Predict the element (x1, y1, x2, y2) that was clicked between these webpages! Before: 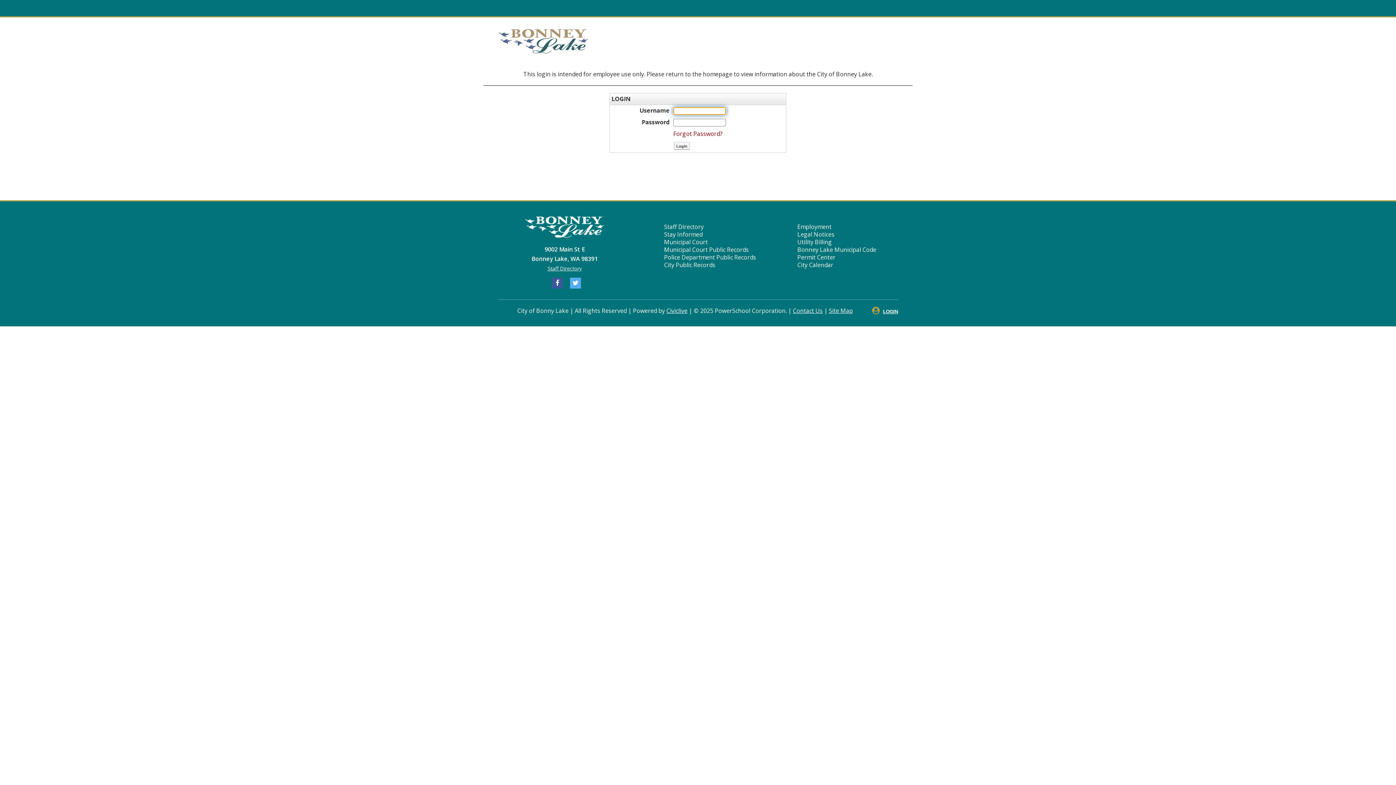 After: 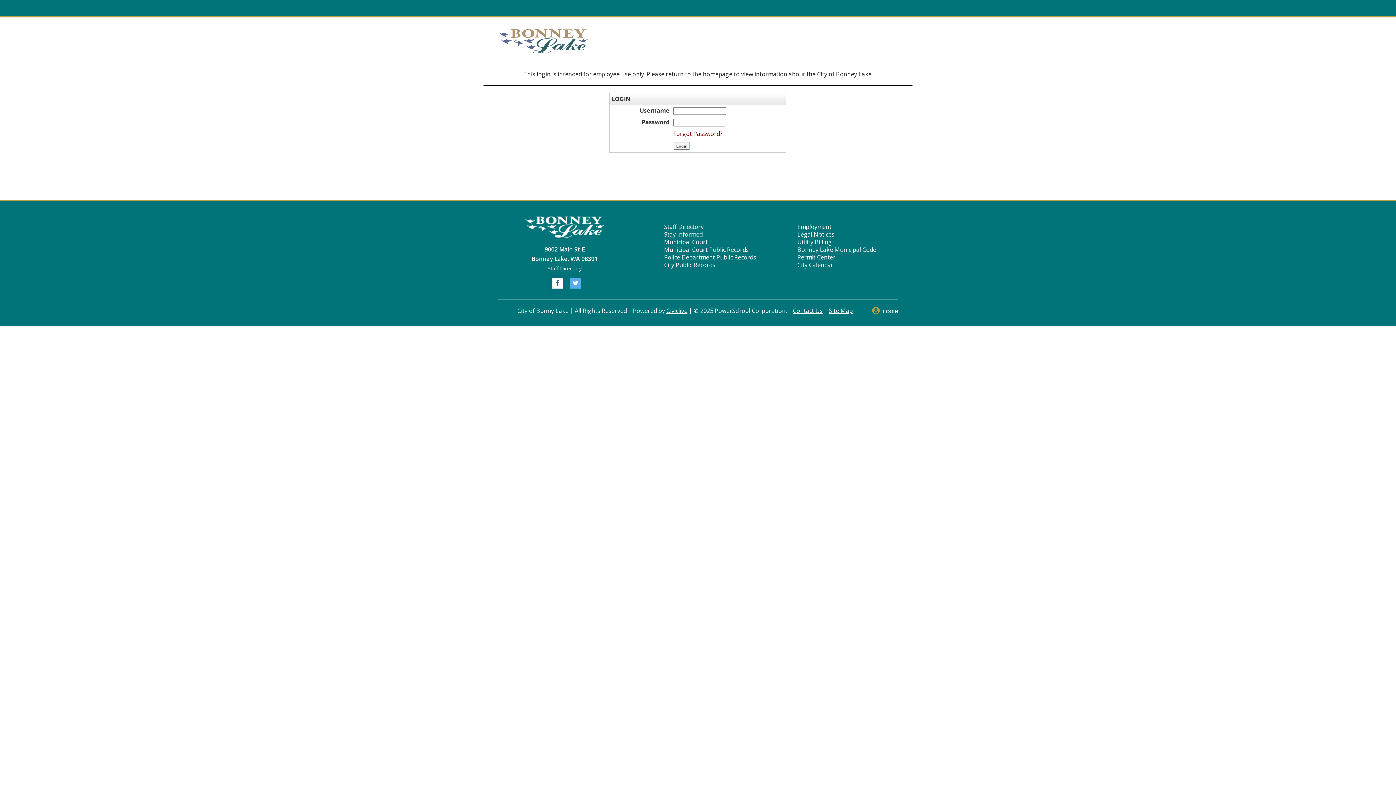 Action: label: Facebook bbox: (552, 277, 563, 288)